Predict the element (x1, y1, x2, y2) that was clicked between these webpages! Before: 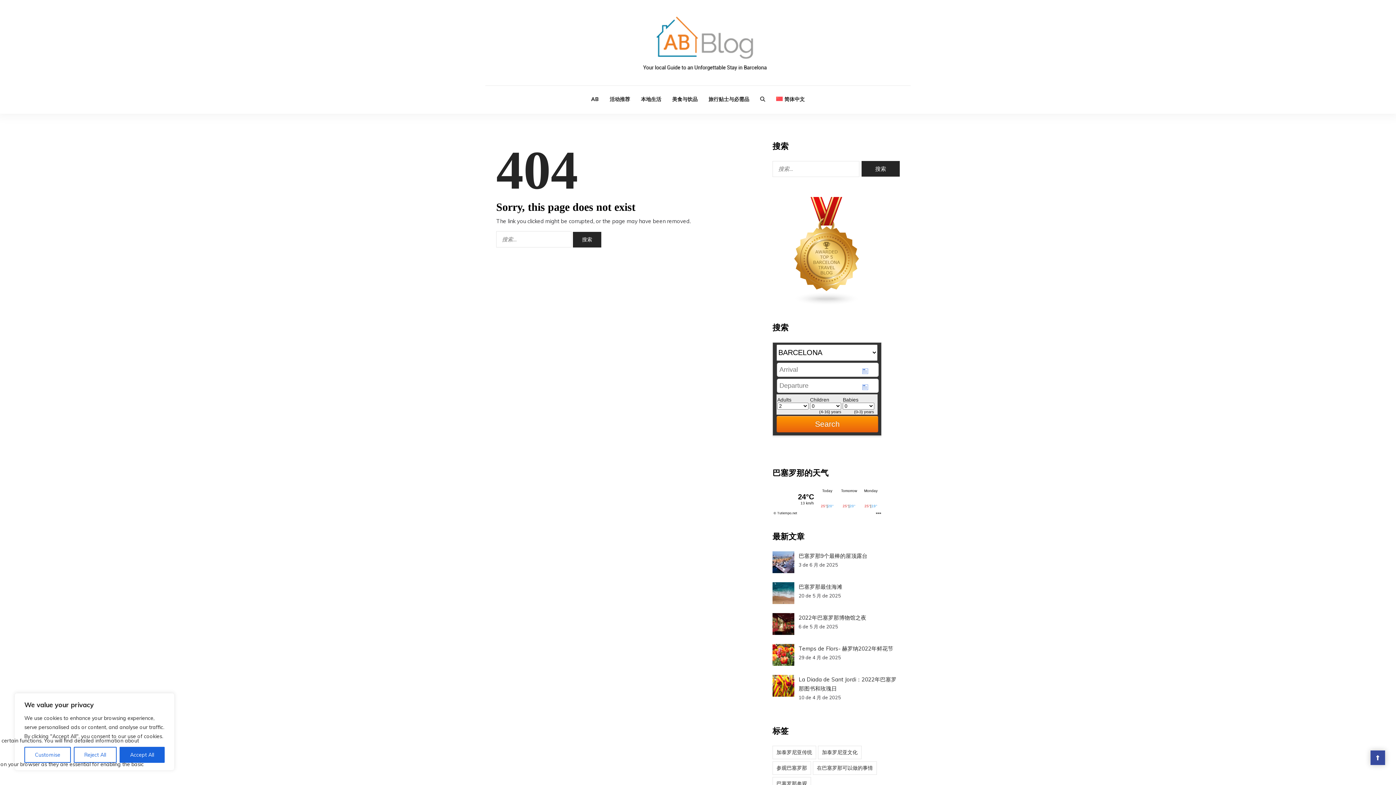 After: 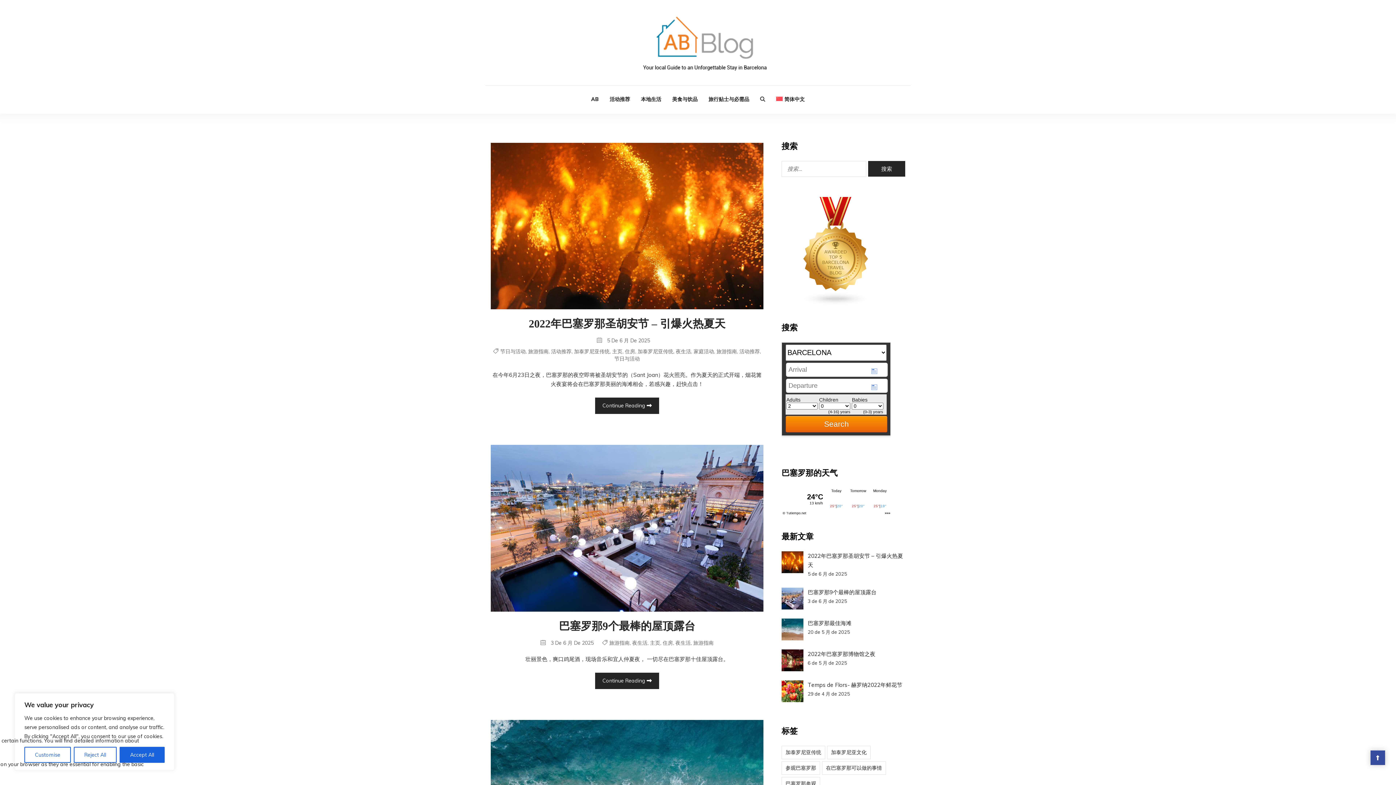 Action: bbox: (770, 85, 810, 113) label: 简体中文